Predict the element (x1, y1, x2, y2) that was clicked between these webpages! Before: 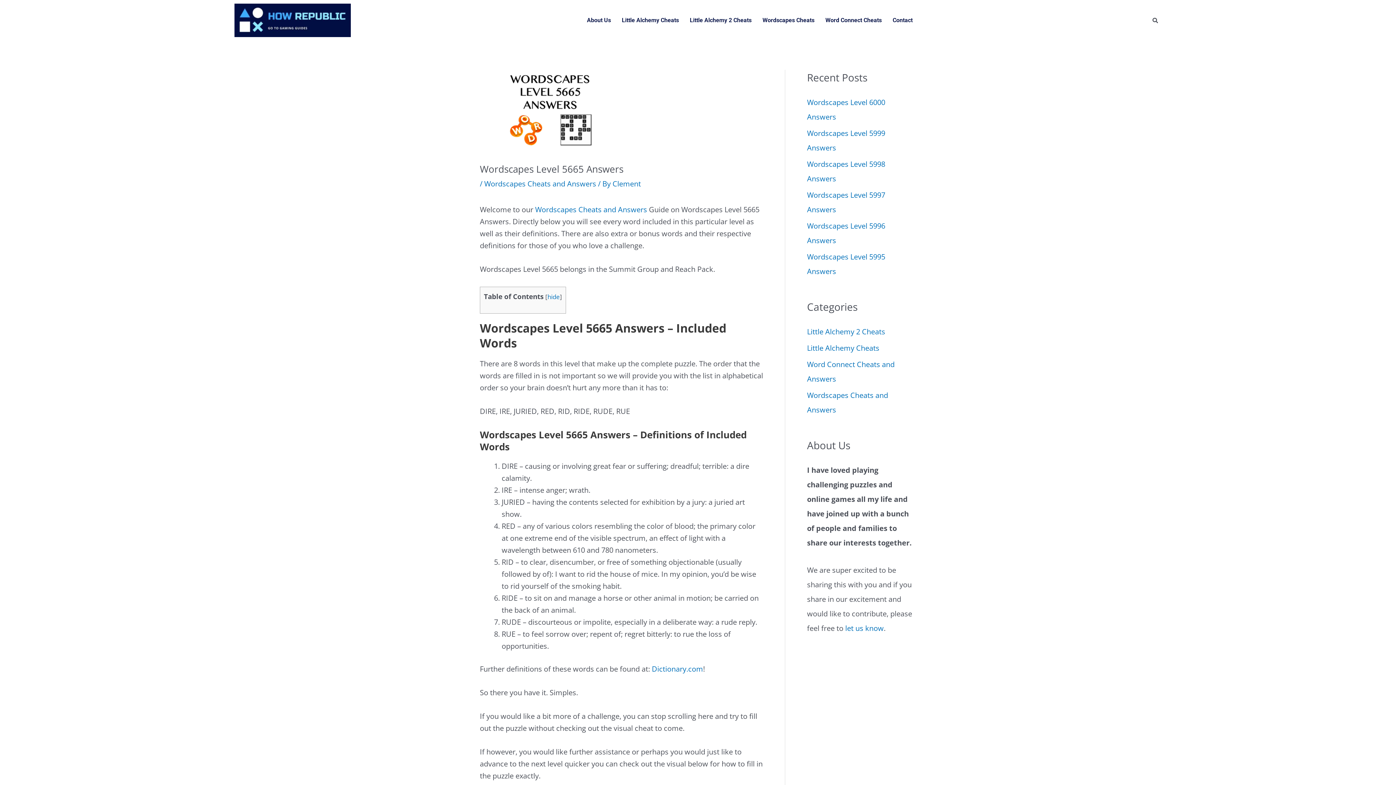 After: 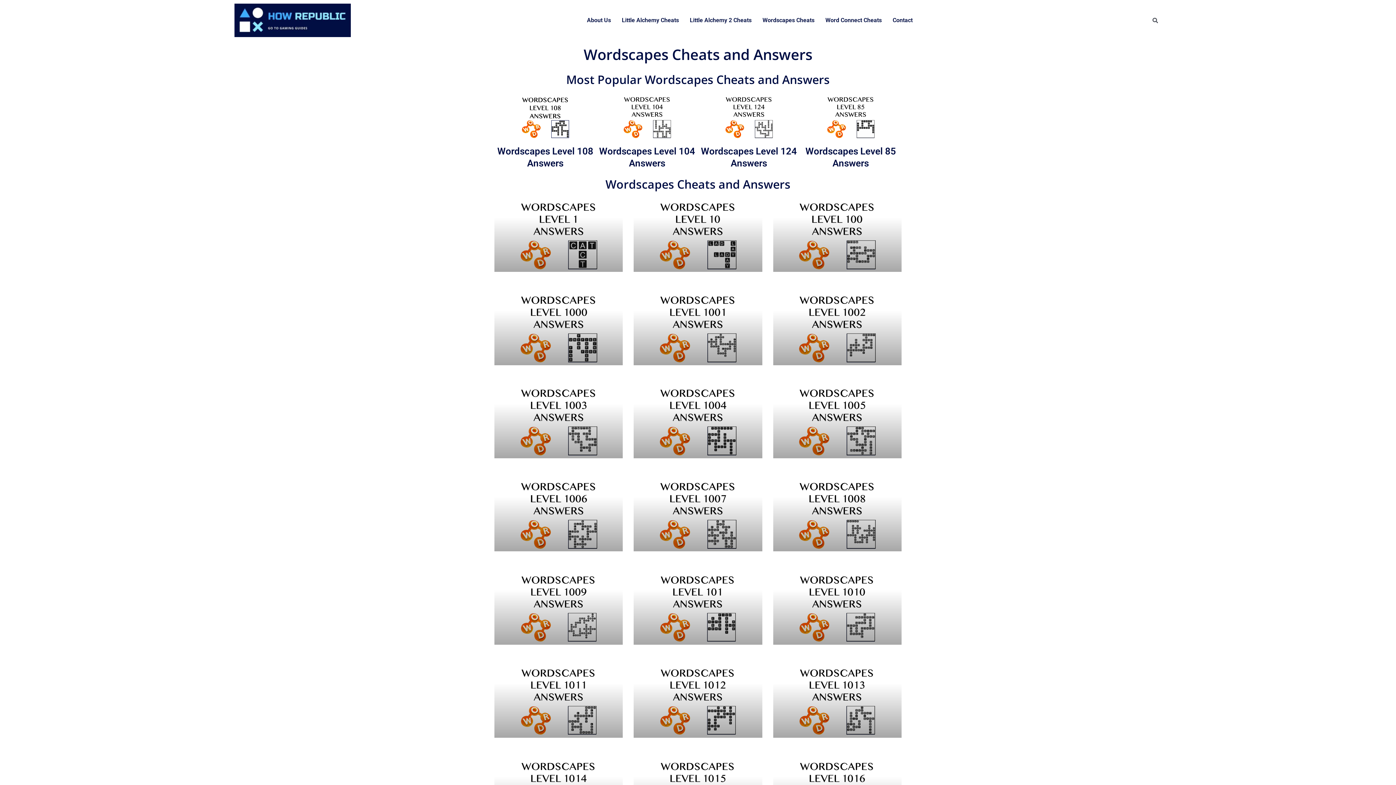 Action: label: Wordscapes Cheats bbox: (757, 12, 820, 28)